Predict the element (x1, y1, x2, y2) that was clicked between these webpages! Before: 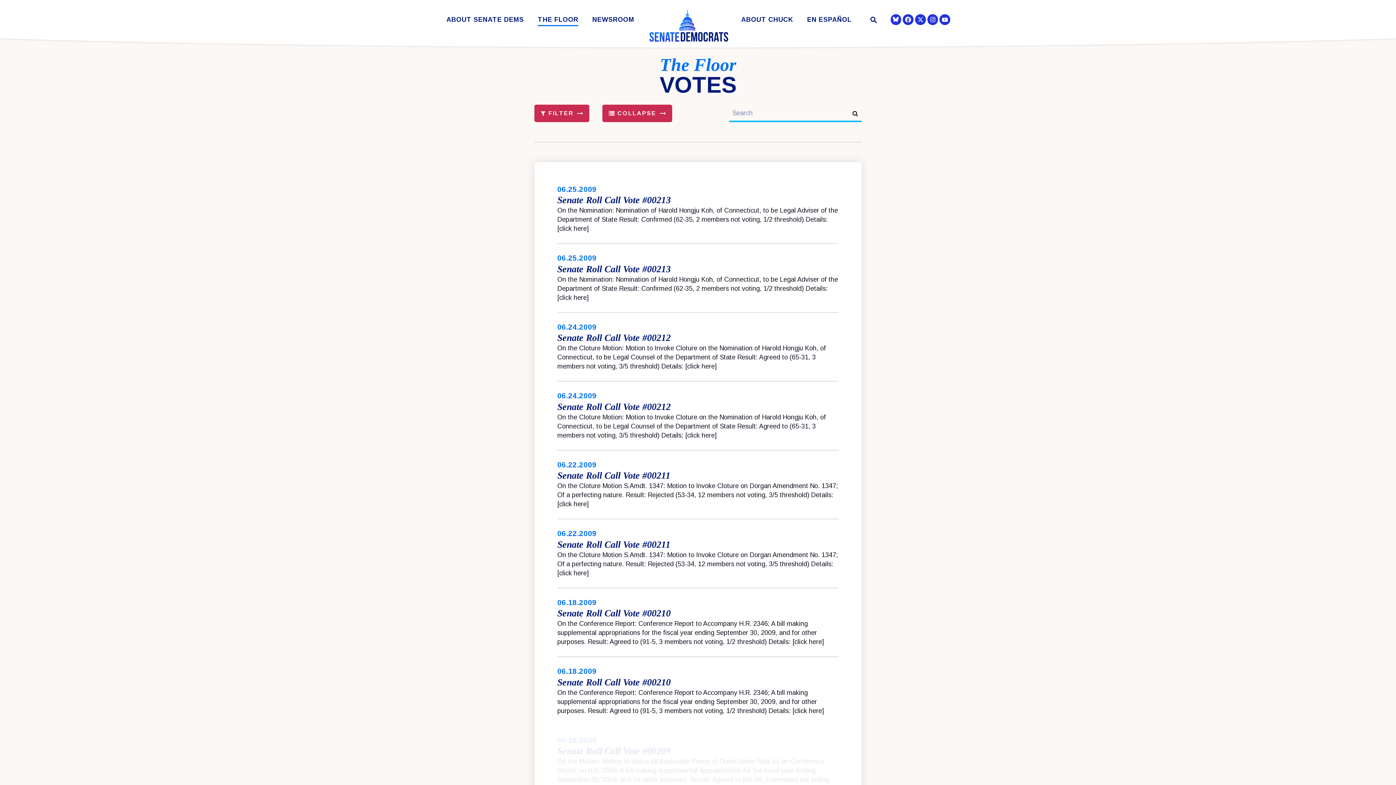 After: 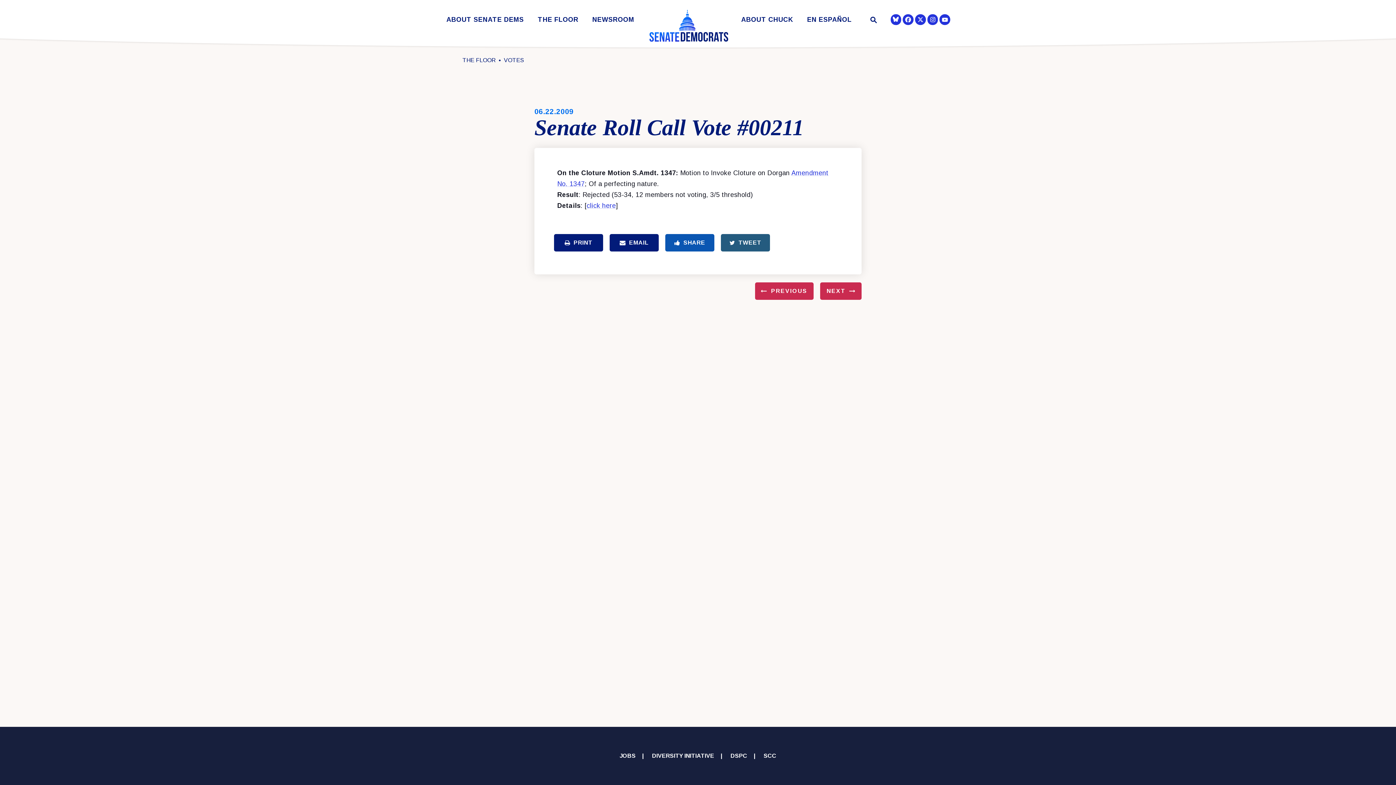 Action: label: Senate Roll Call Vote #00211 bbox: (557, 470, 670, 481)